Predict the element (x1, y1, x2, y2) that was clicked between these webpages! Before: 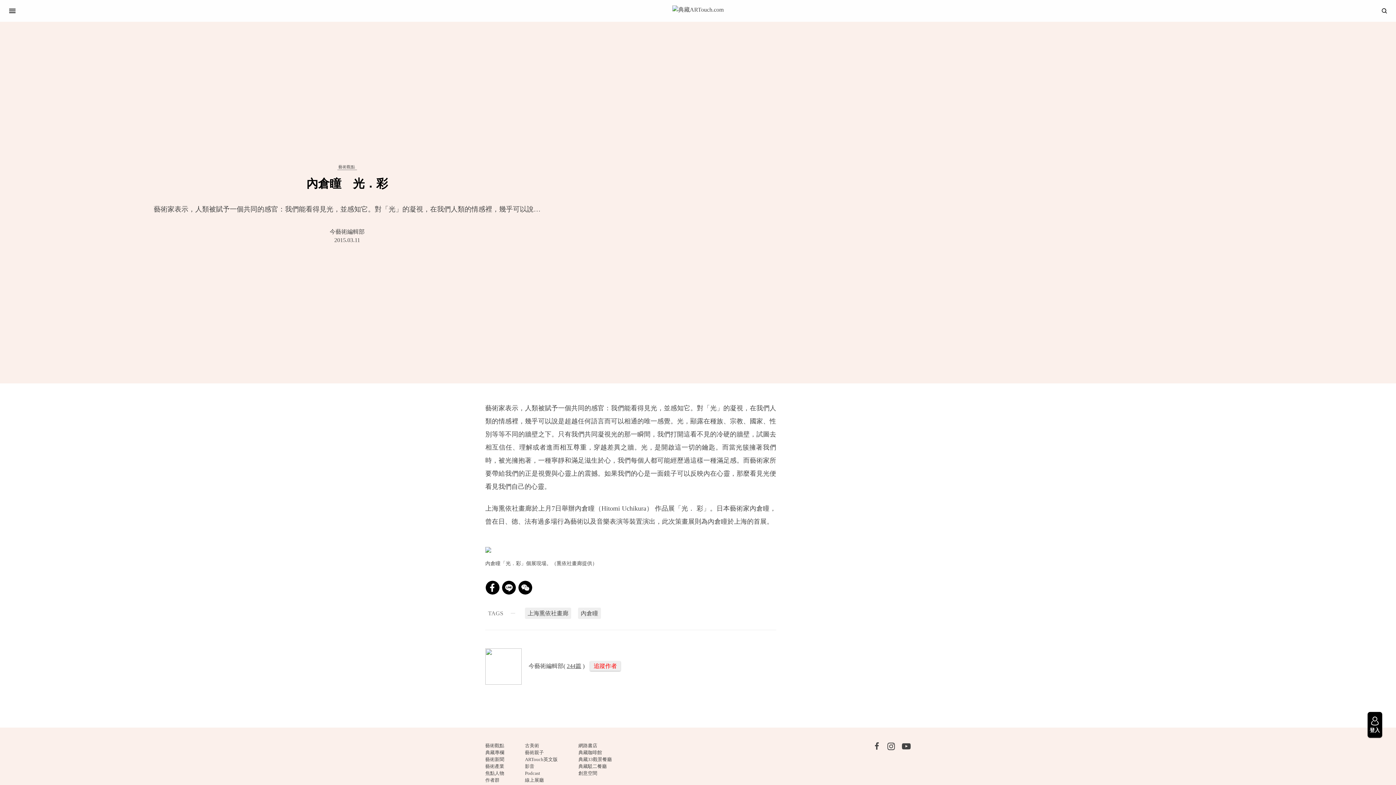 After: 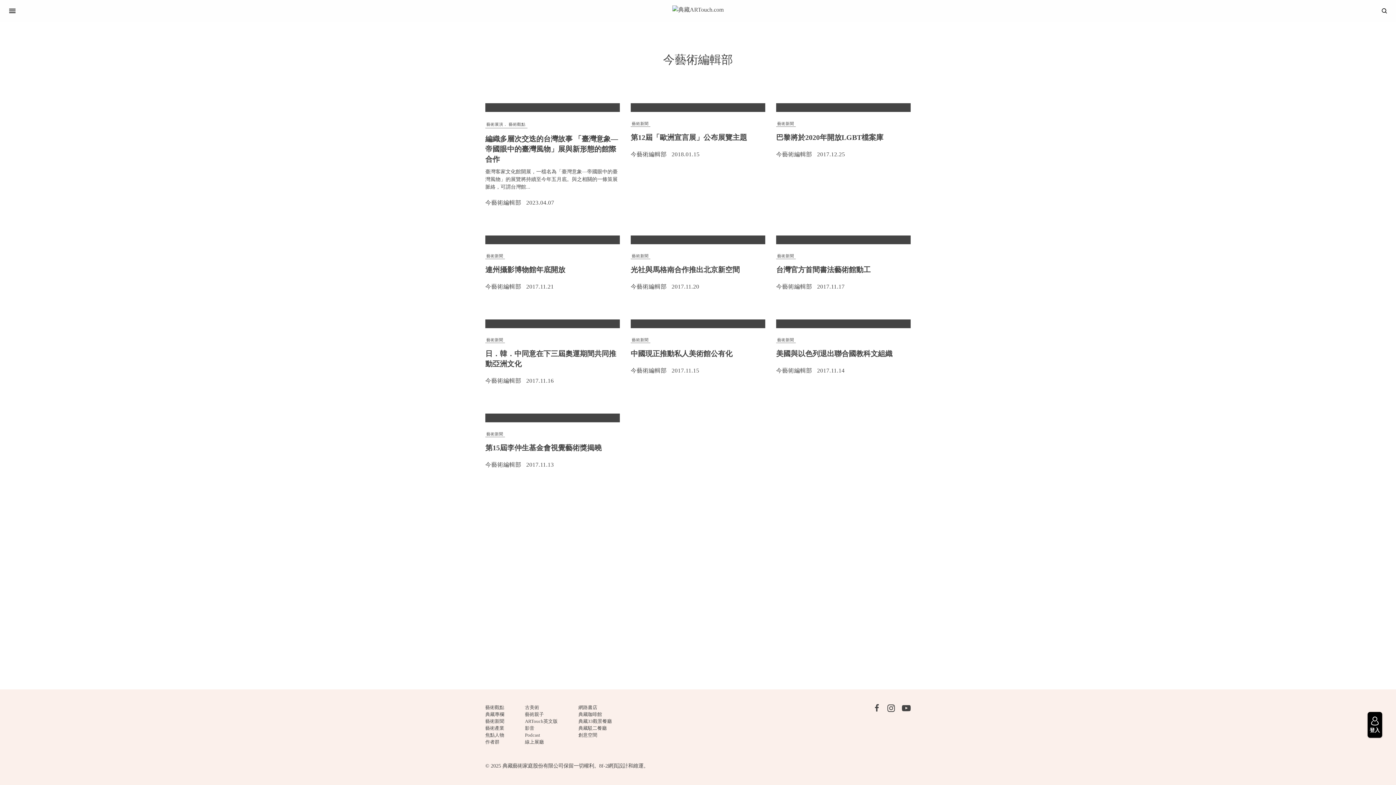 Action: label: 244篇 bbox: (566, 663, 581, 669)